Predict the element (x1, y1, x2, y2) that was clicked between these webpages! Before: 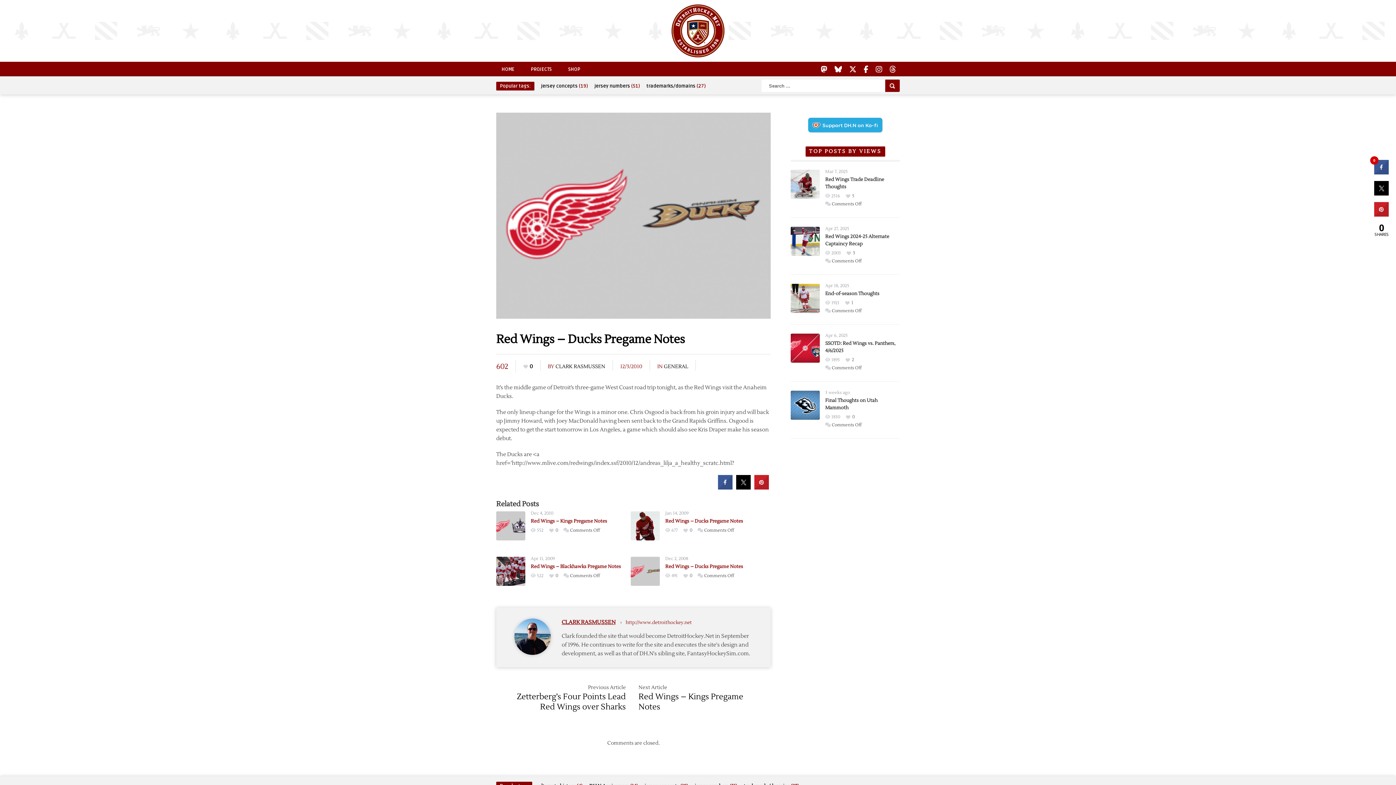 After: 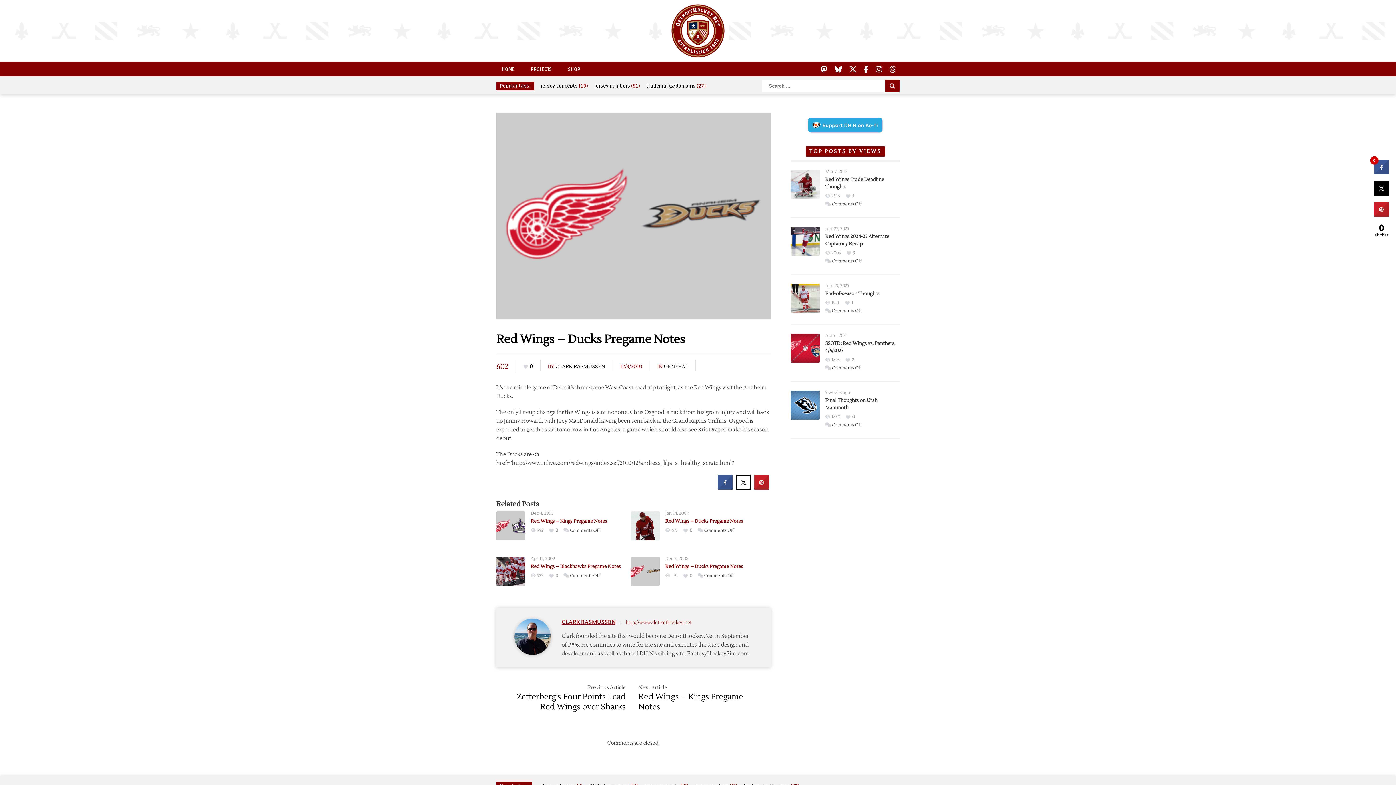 Action: bbox: (736, 483, 750, 491)